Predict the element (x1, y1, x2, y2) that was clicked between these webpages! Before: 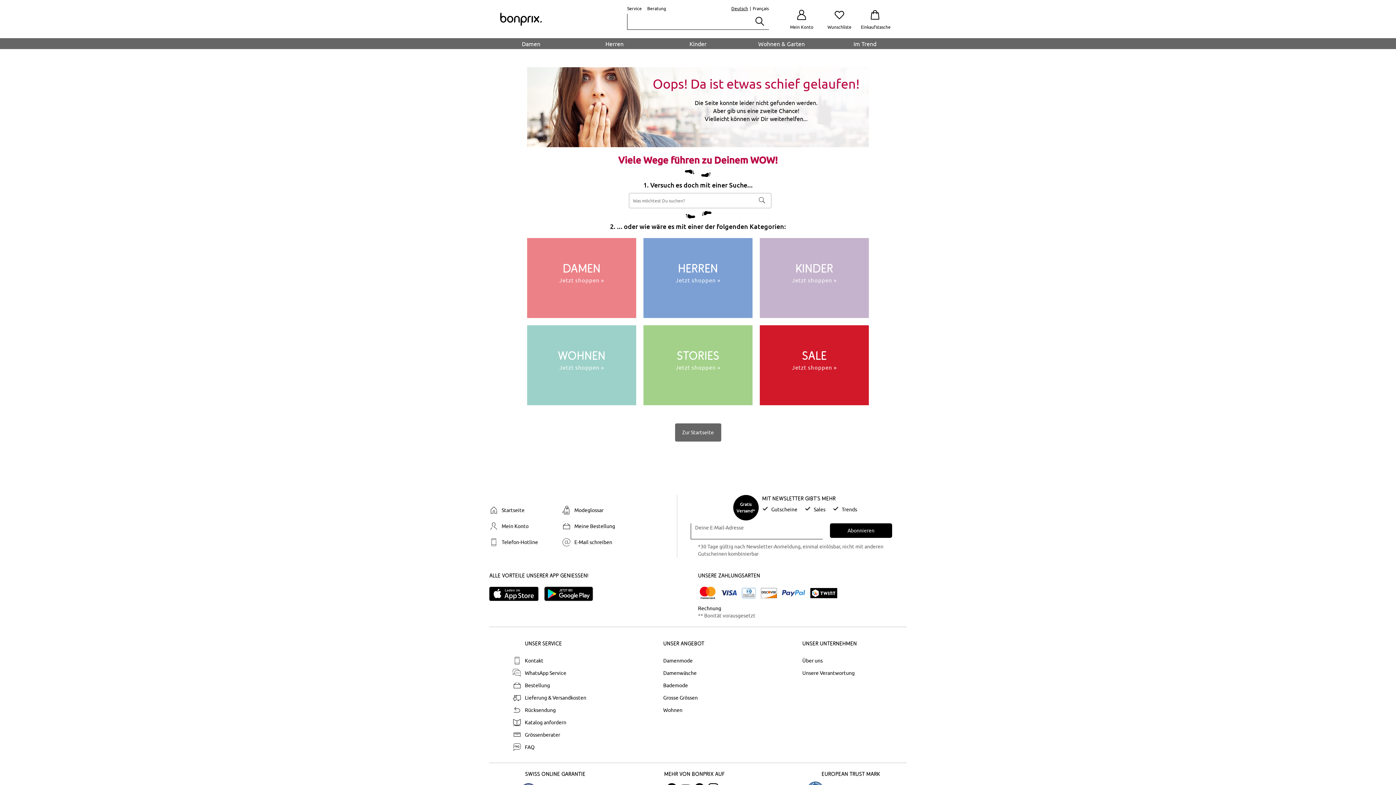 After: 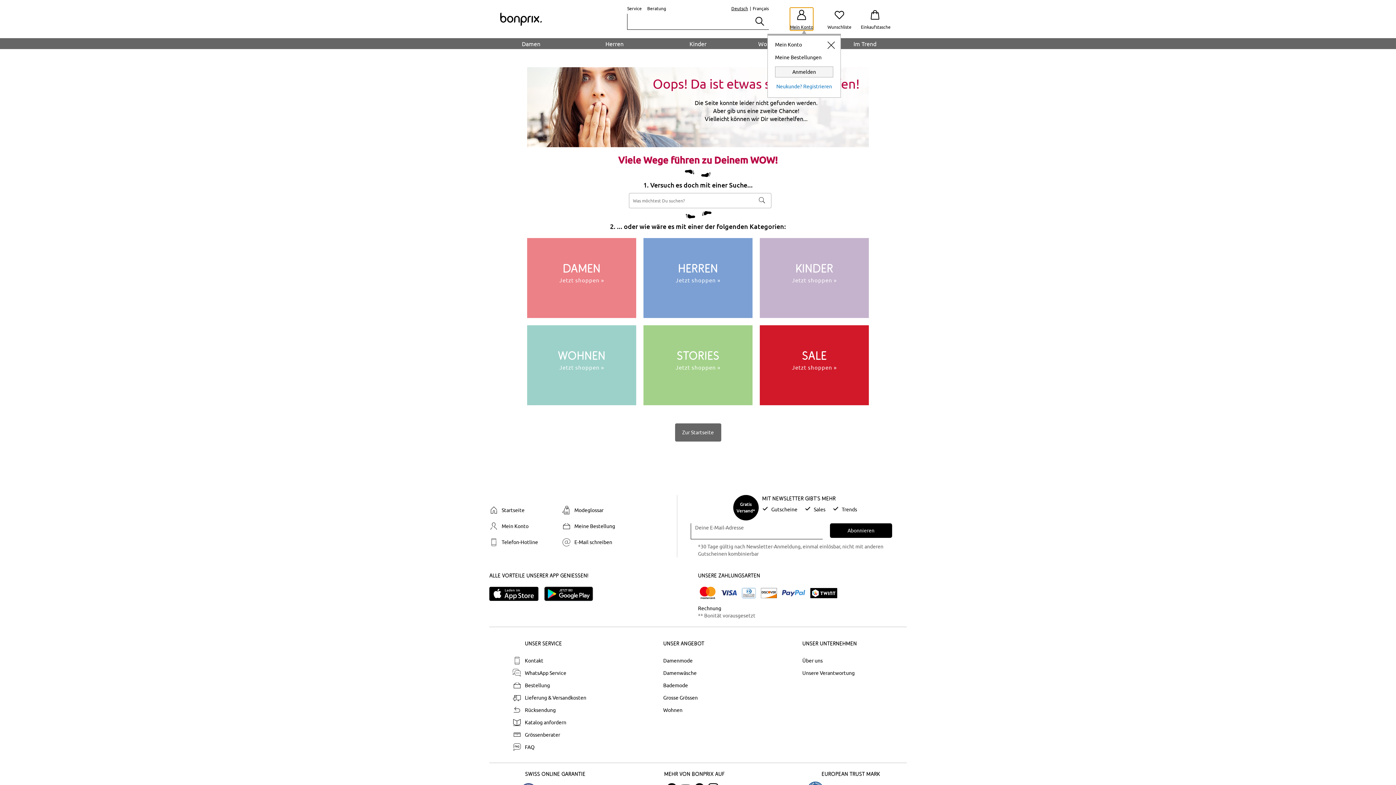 Action: bbox: (790, 7, 813, 30) label: Mein Konto